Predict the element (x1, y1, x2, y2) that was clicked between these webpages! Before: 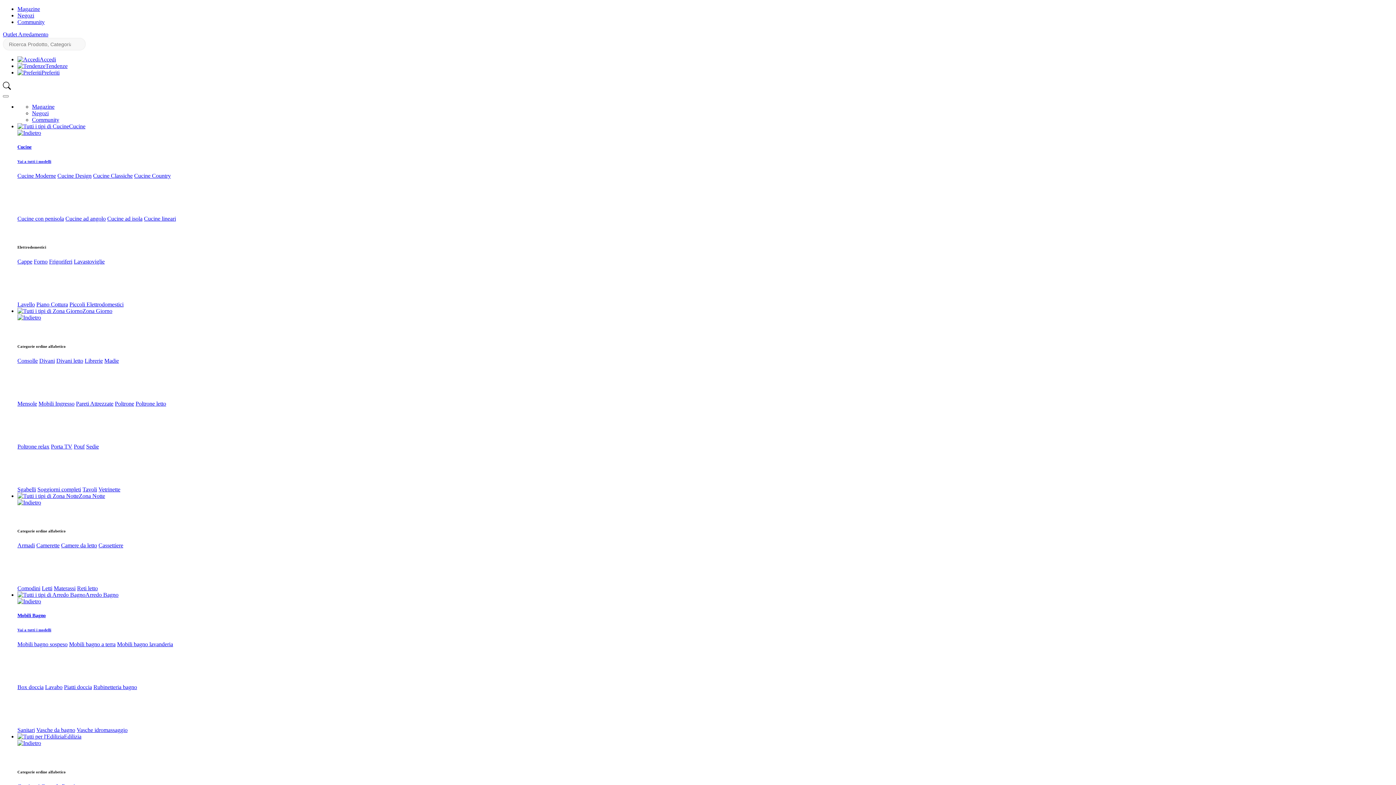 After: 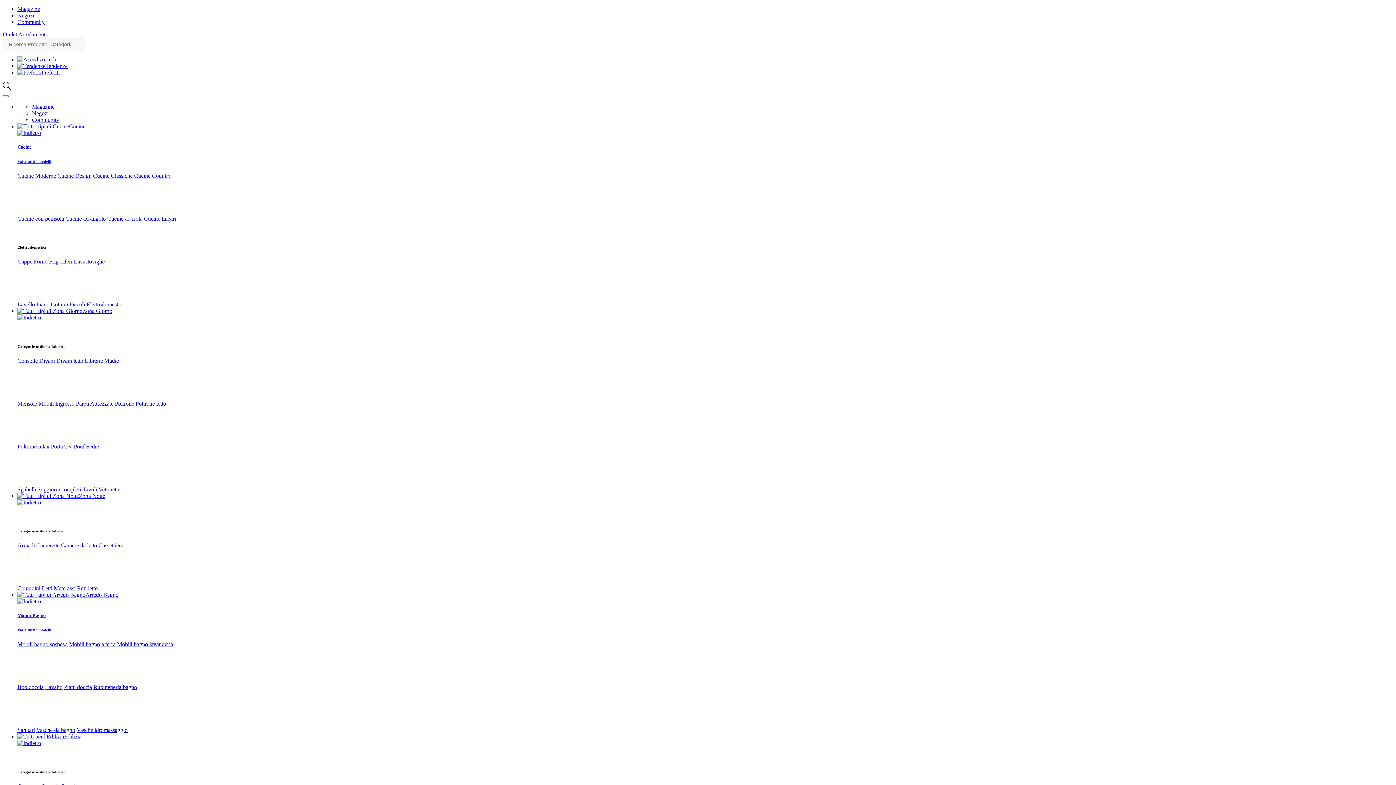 Action: bbox: (32, 103, 54, 109) label: Magazine